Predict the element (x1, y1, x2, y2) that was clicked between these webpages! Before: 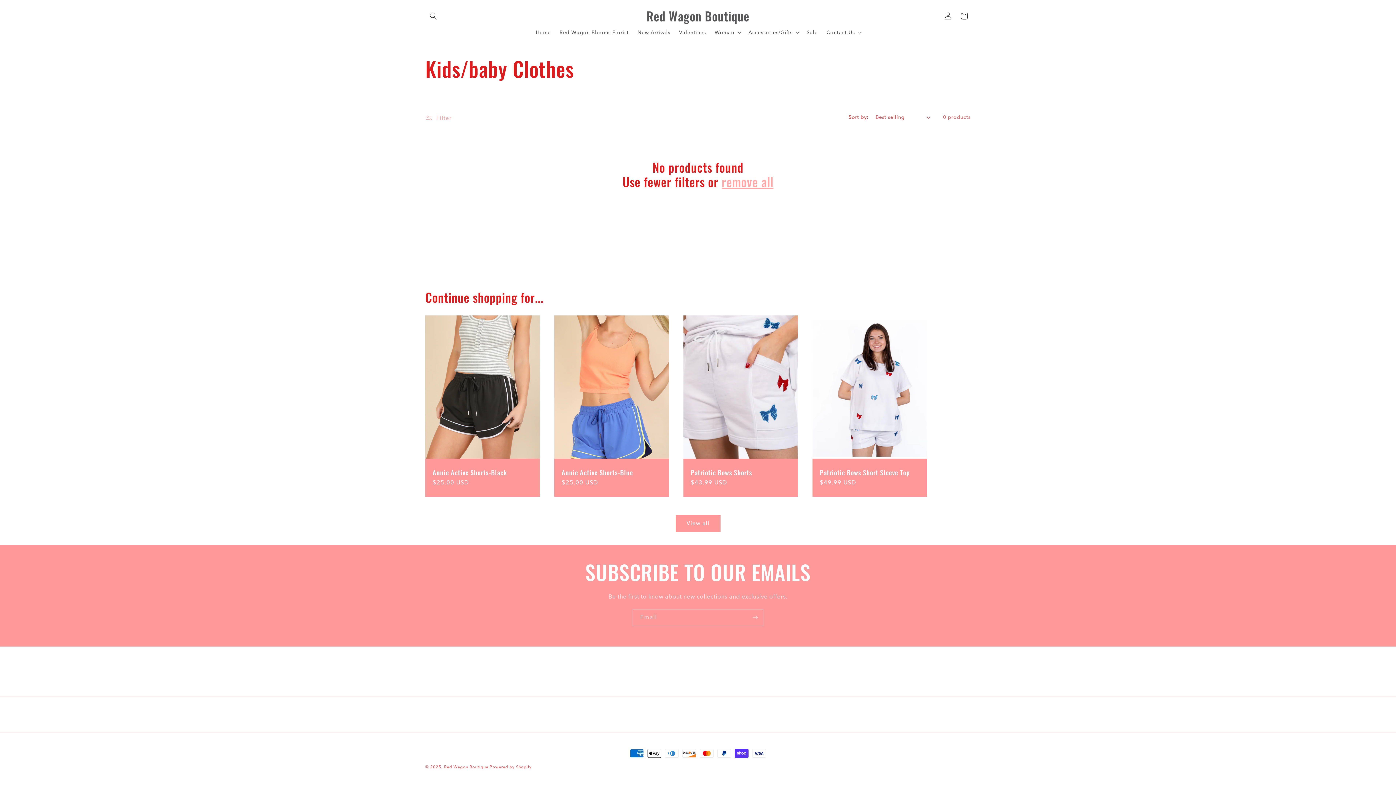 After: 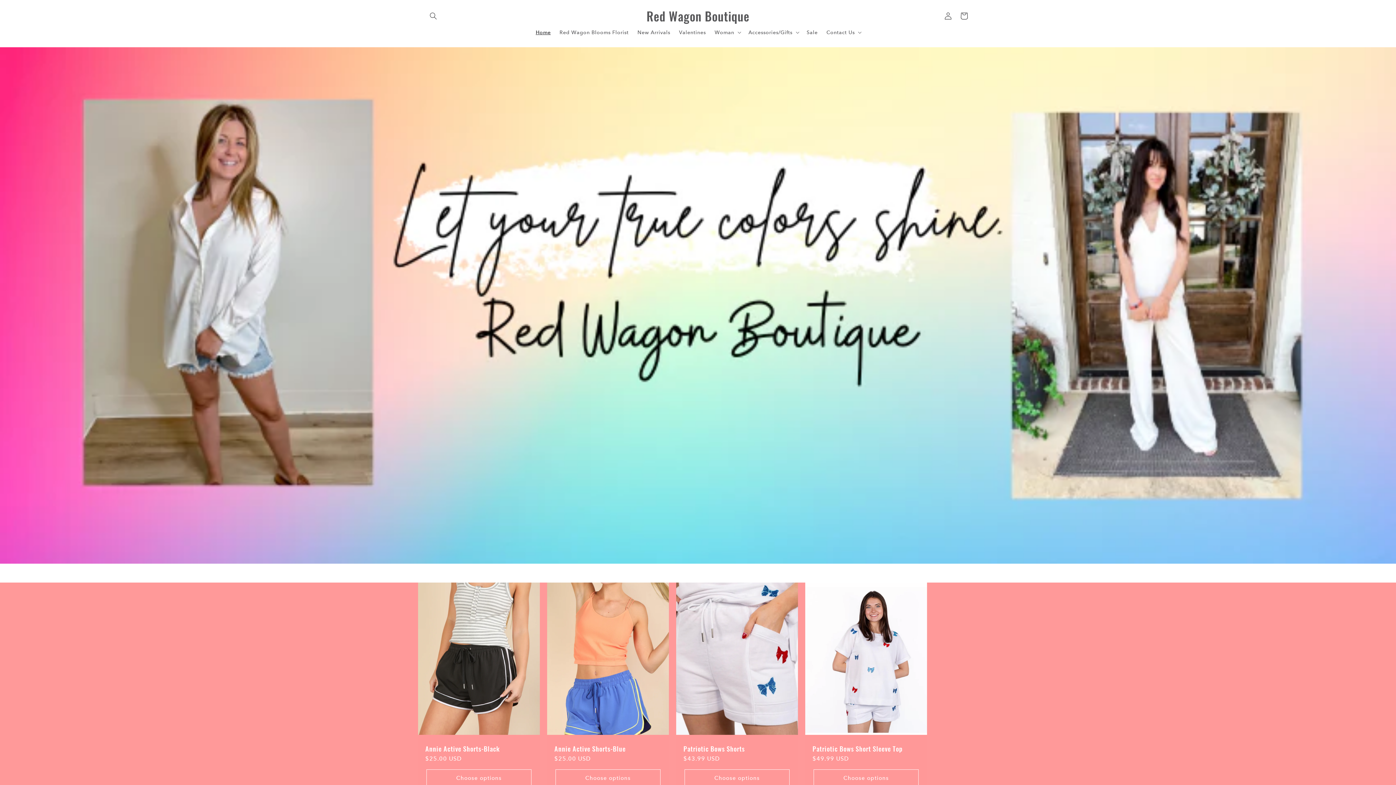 Action: bbox: (643, 7, 752, 24) label: Red Wagon Boutique